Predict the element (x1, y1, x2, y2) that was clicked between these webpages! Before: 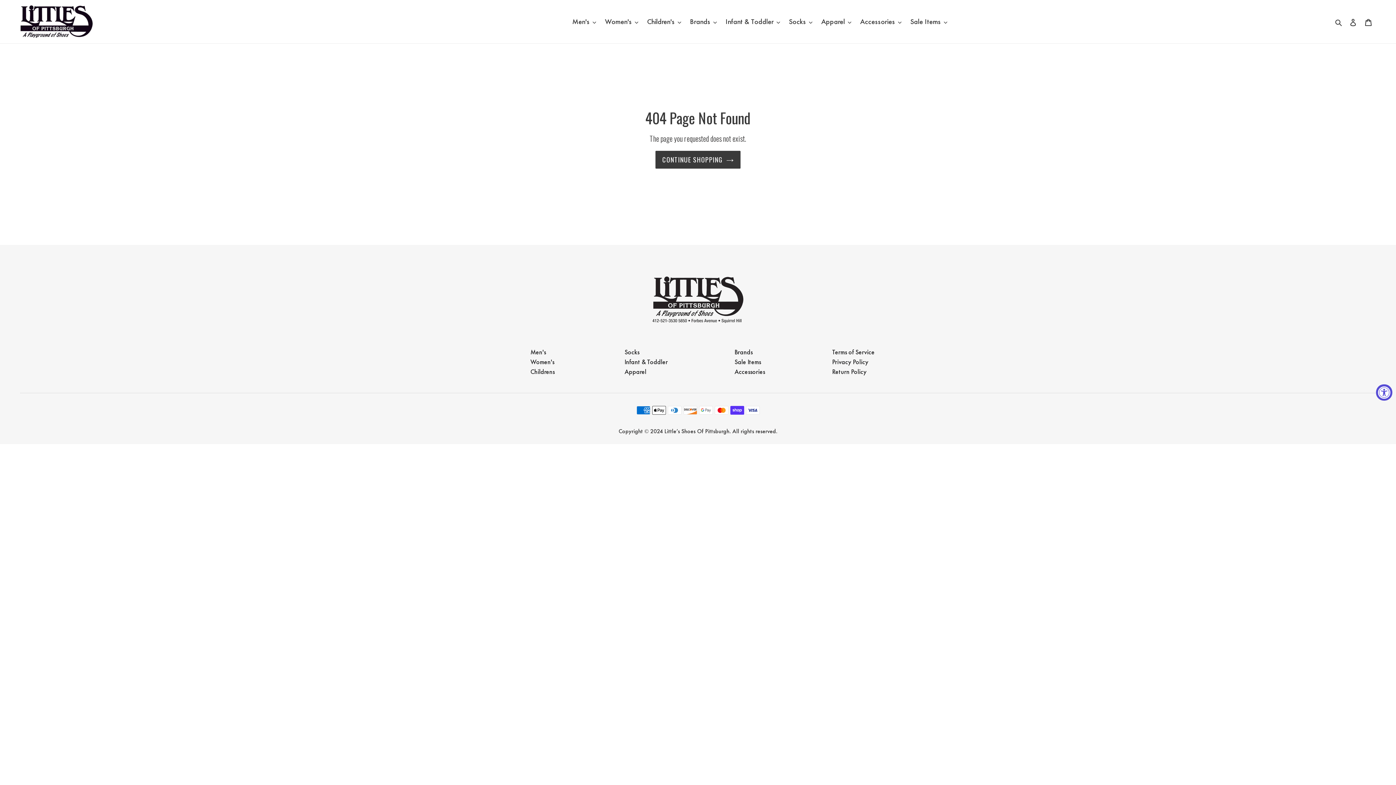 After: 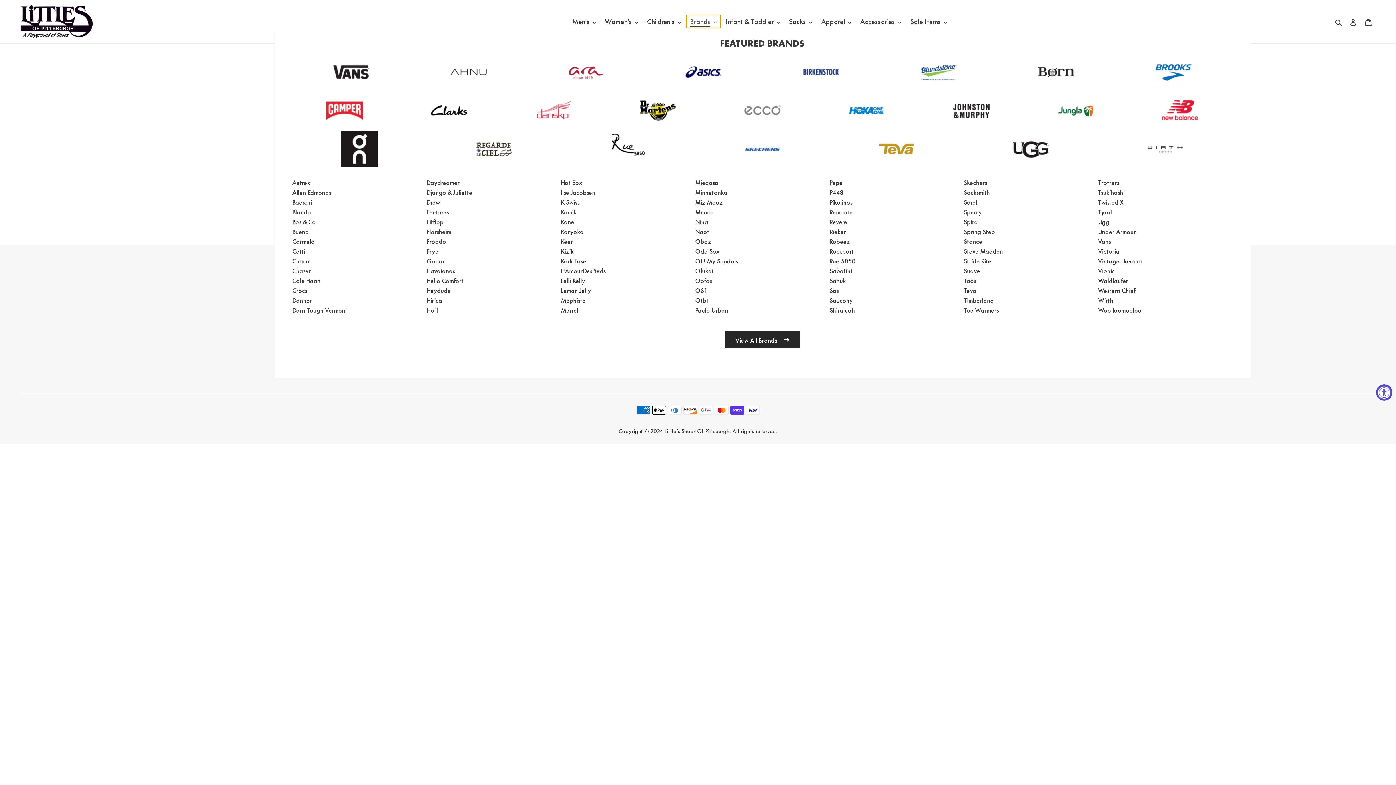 Action: bbox: (686, 14, 720, 28) label: Brands